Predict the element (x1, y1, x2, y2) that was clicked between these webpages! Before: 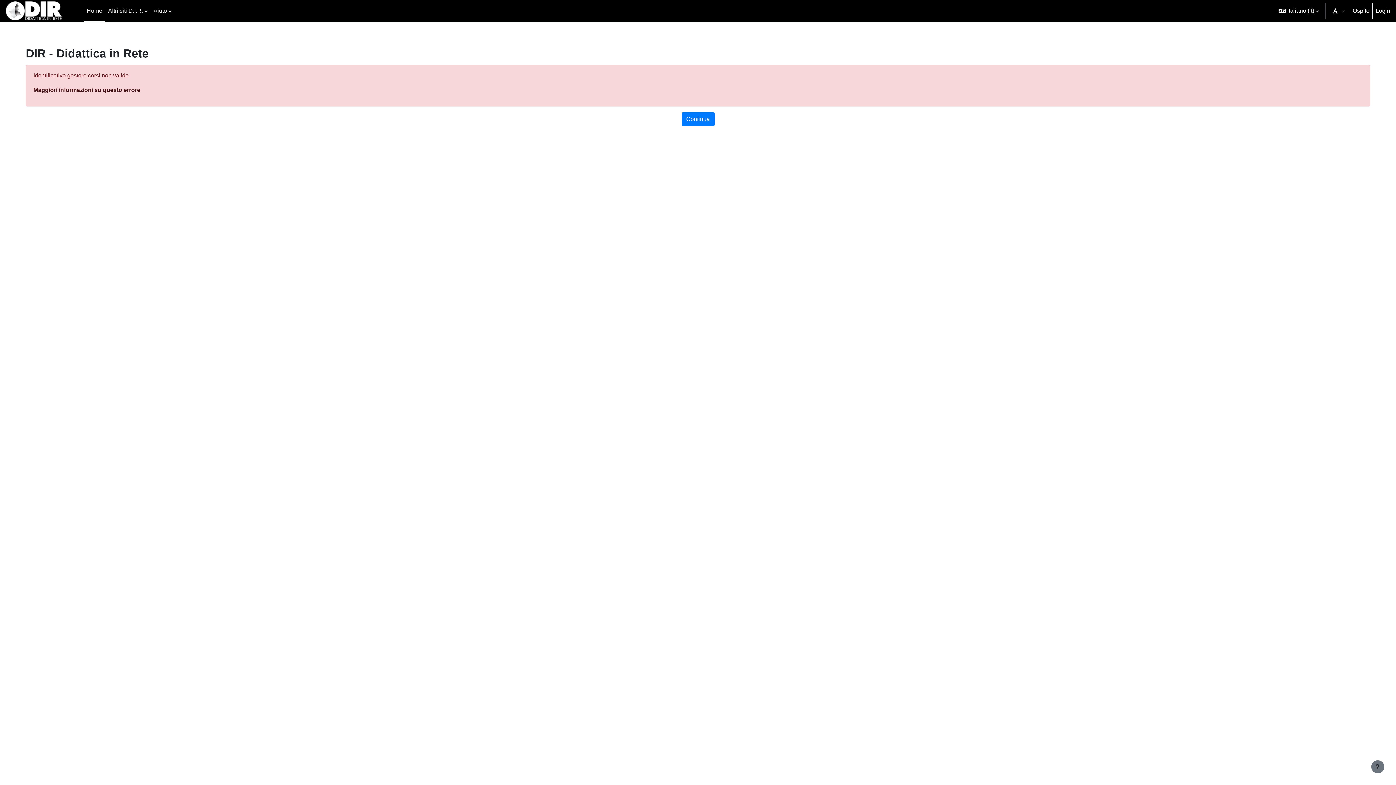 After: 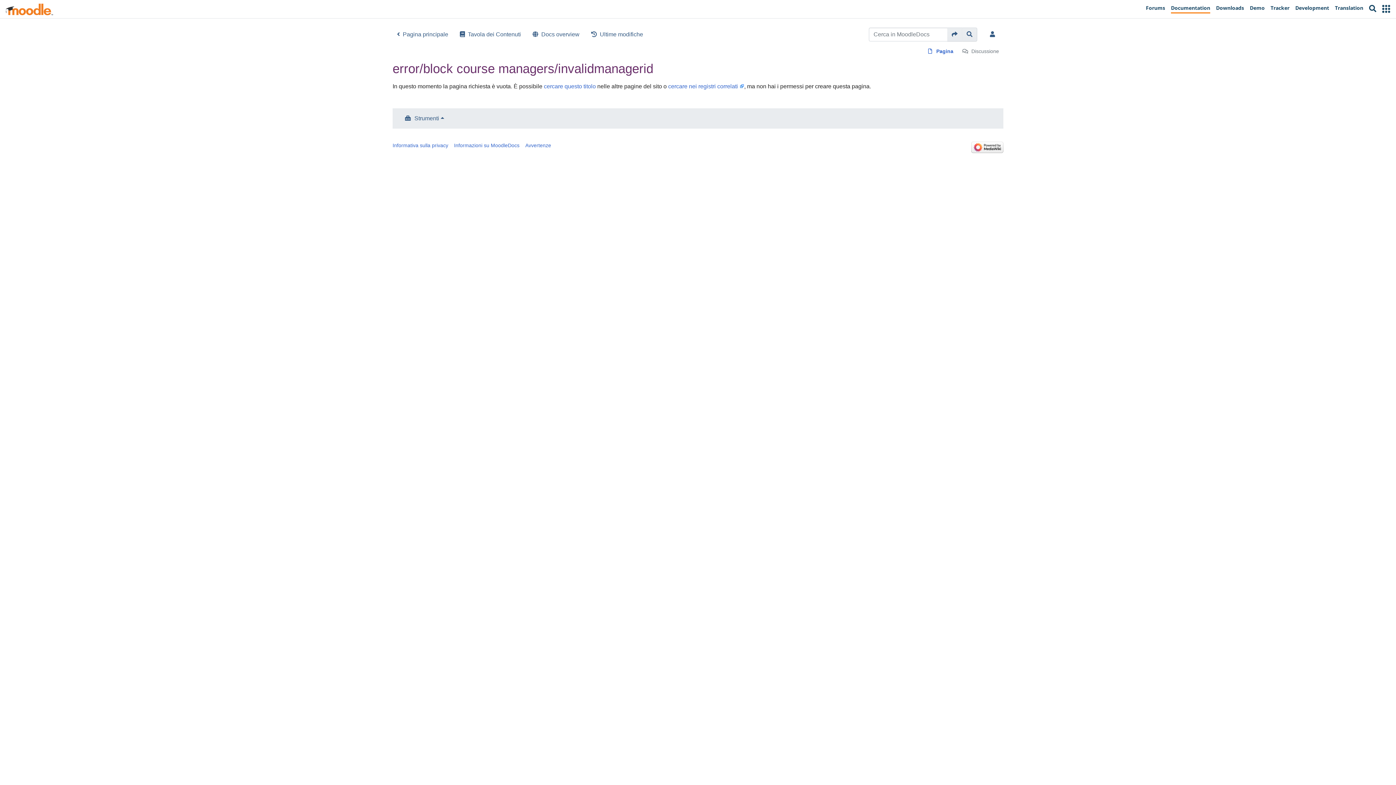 Action: label: Maggiori informazioni su questo errore bbox: (33, 86, 140, 93)